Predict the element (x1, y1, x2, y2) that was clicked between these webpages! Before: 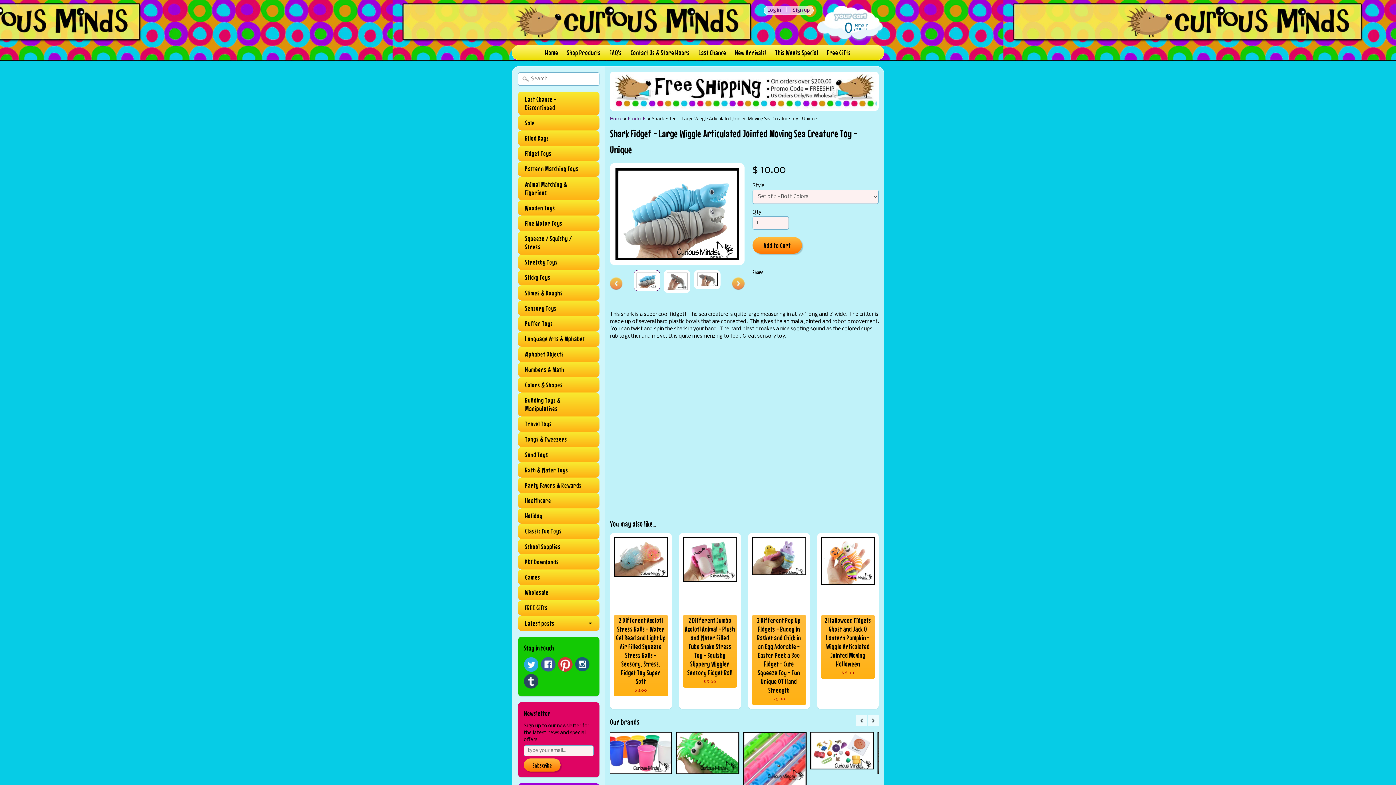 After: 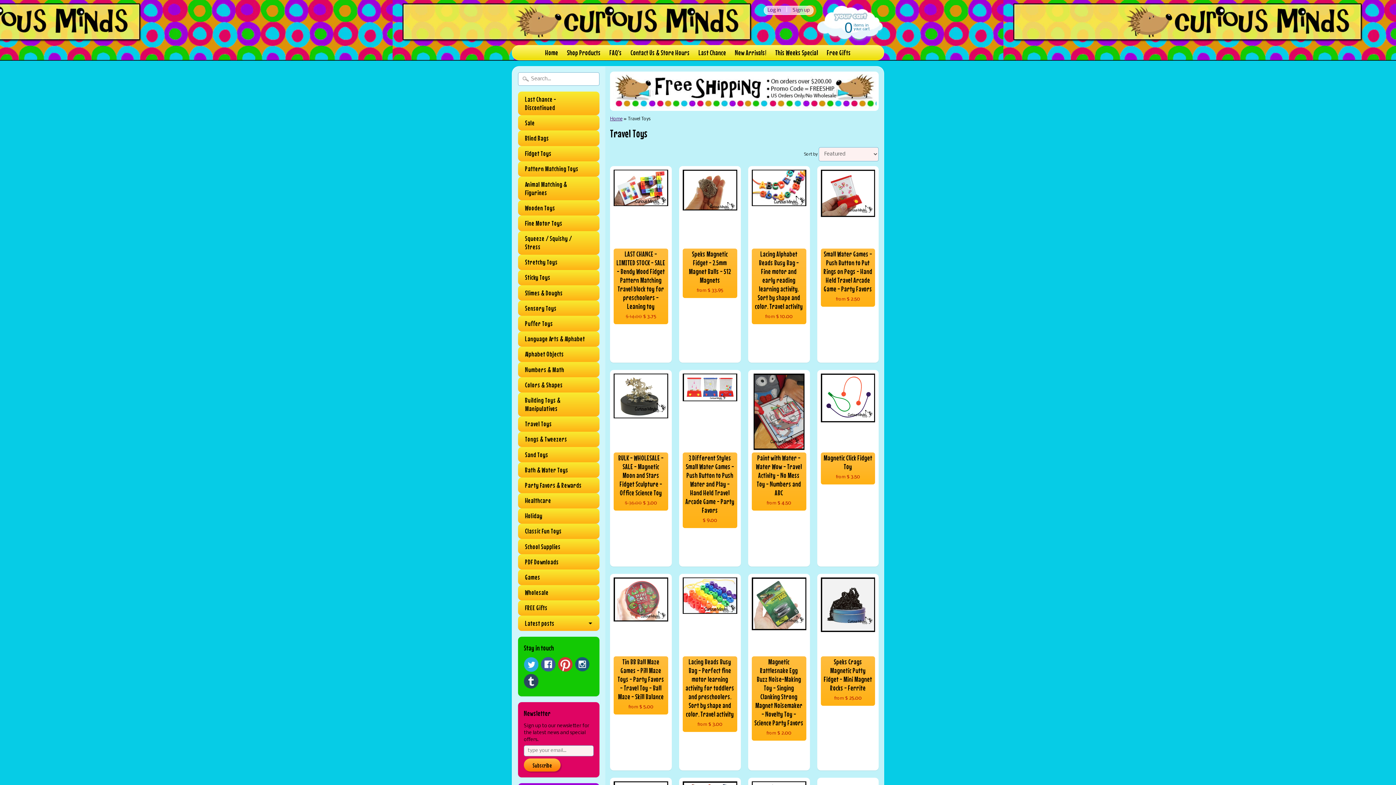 Action: bbox: (525, 420, 585, 428) label: Travel Toys